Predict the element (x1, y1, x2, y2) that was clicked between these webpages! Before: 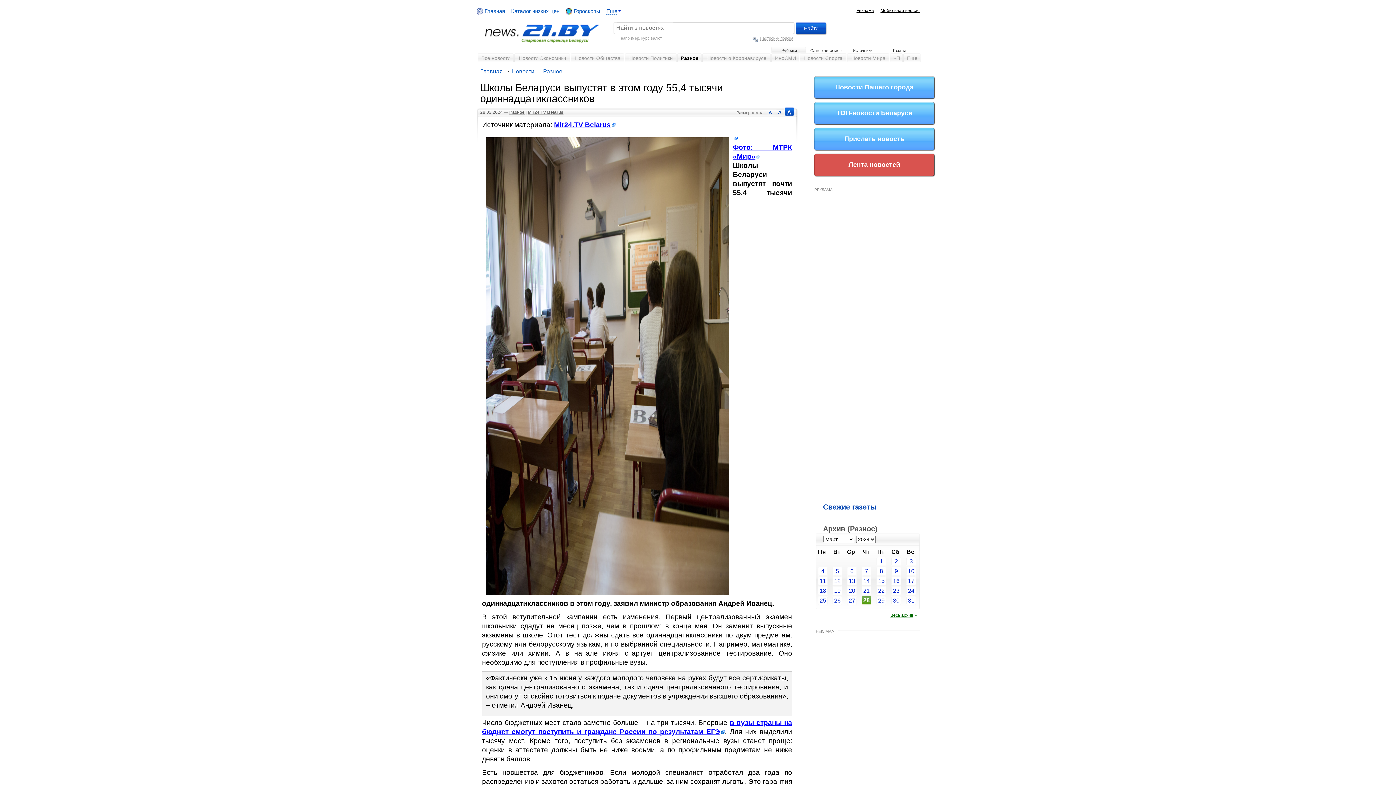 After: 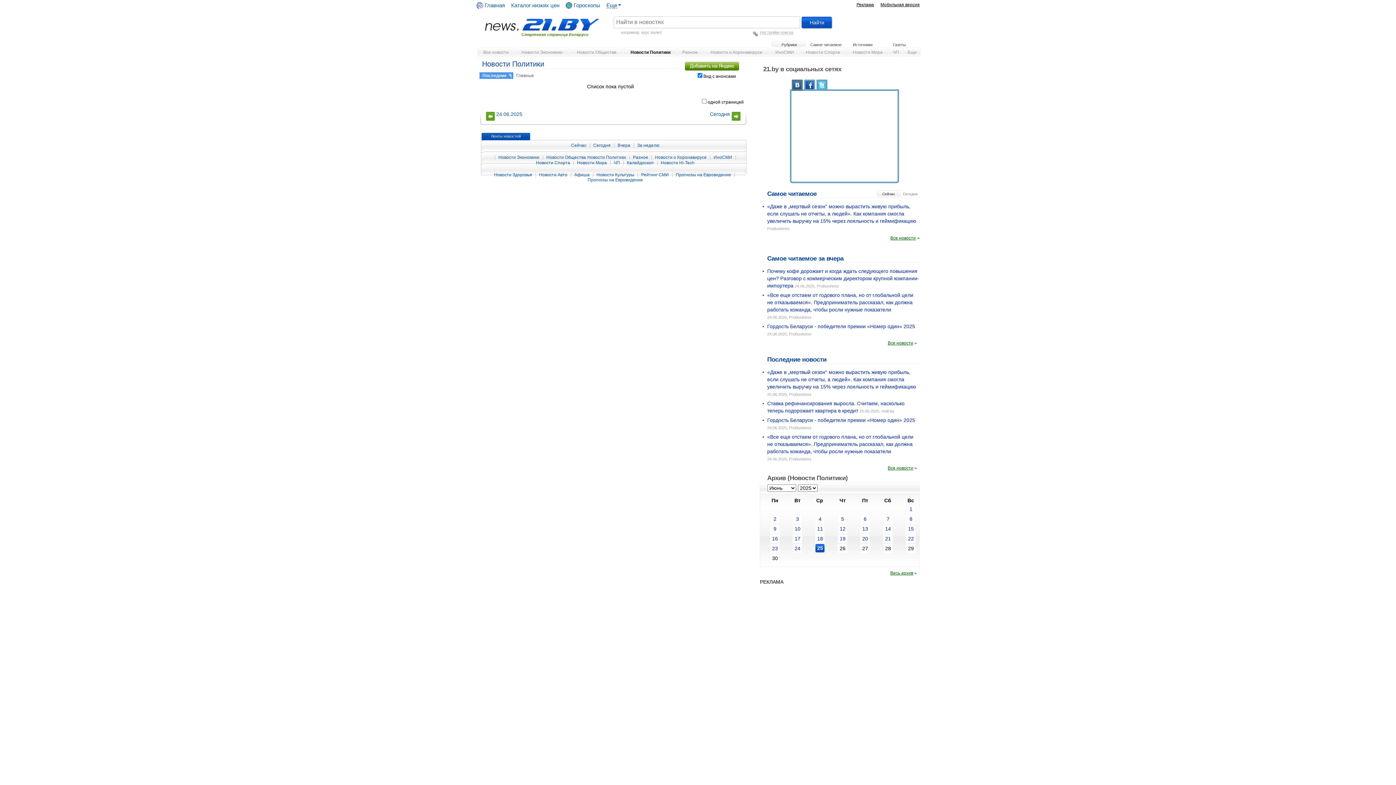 Action: bbox: (628, 52, 677, 65) label: Новости Политики